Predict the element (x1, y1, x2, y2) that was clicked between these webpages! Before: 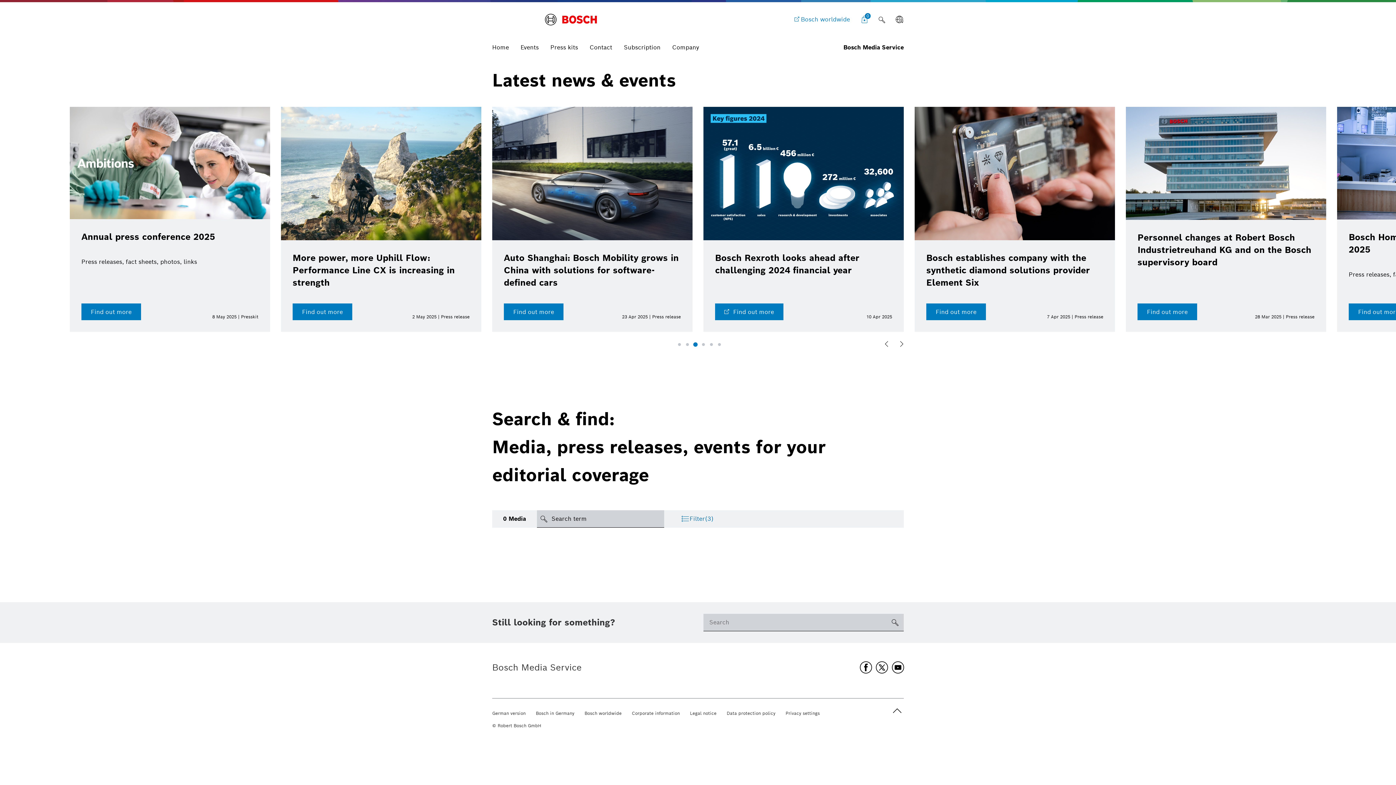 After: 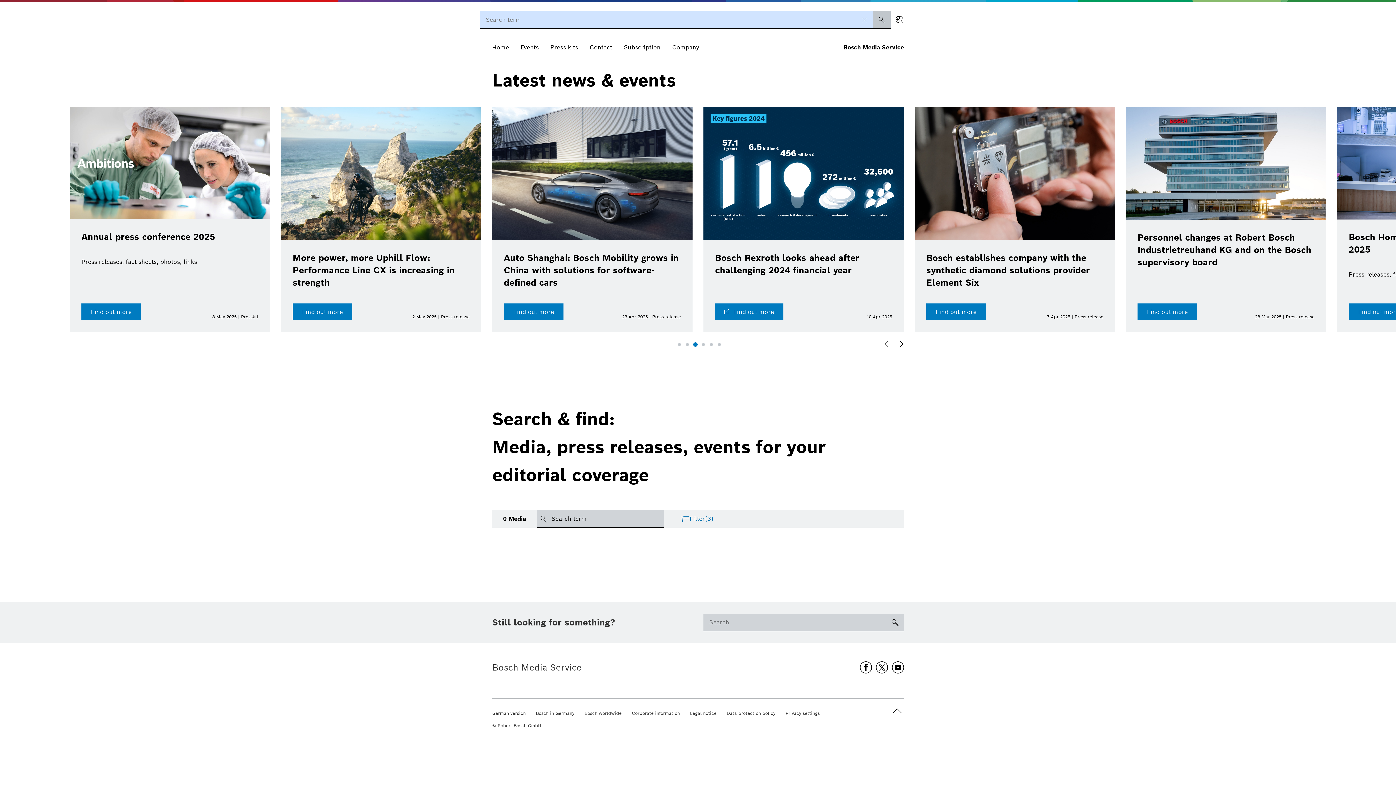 Action: bbox: (873, 11, 890, 28)